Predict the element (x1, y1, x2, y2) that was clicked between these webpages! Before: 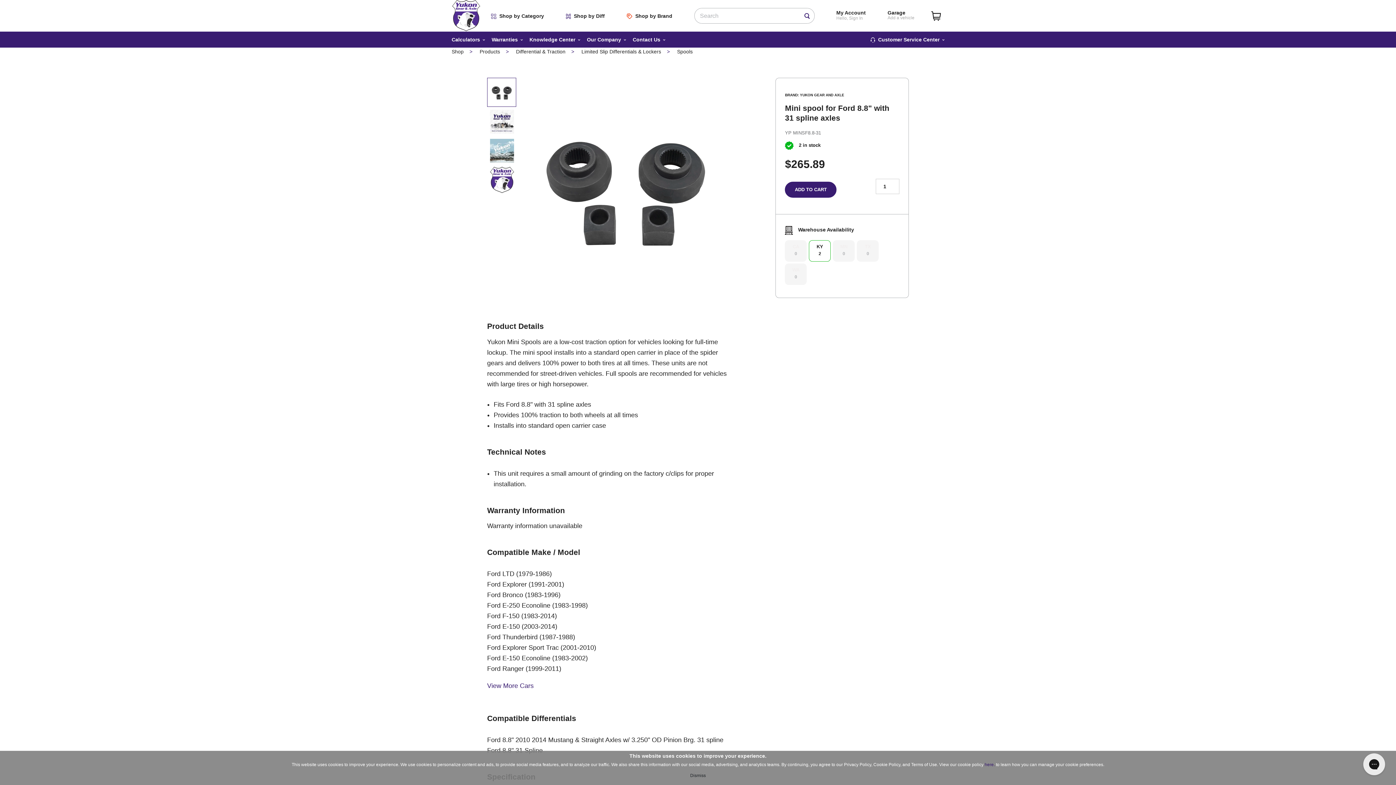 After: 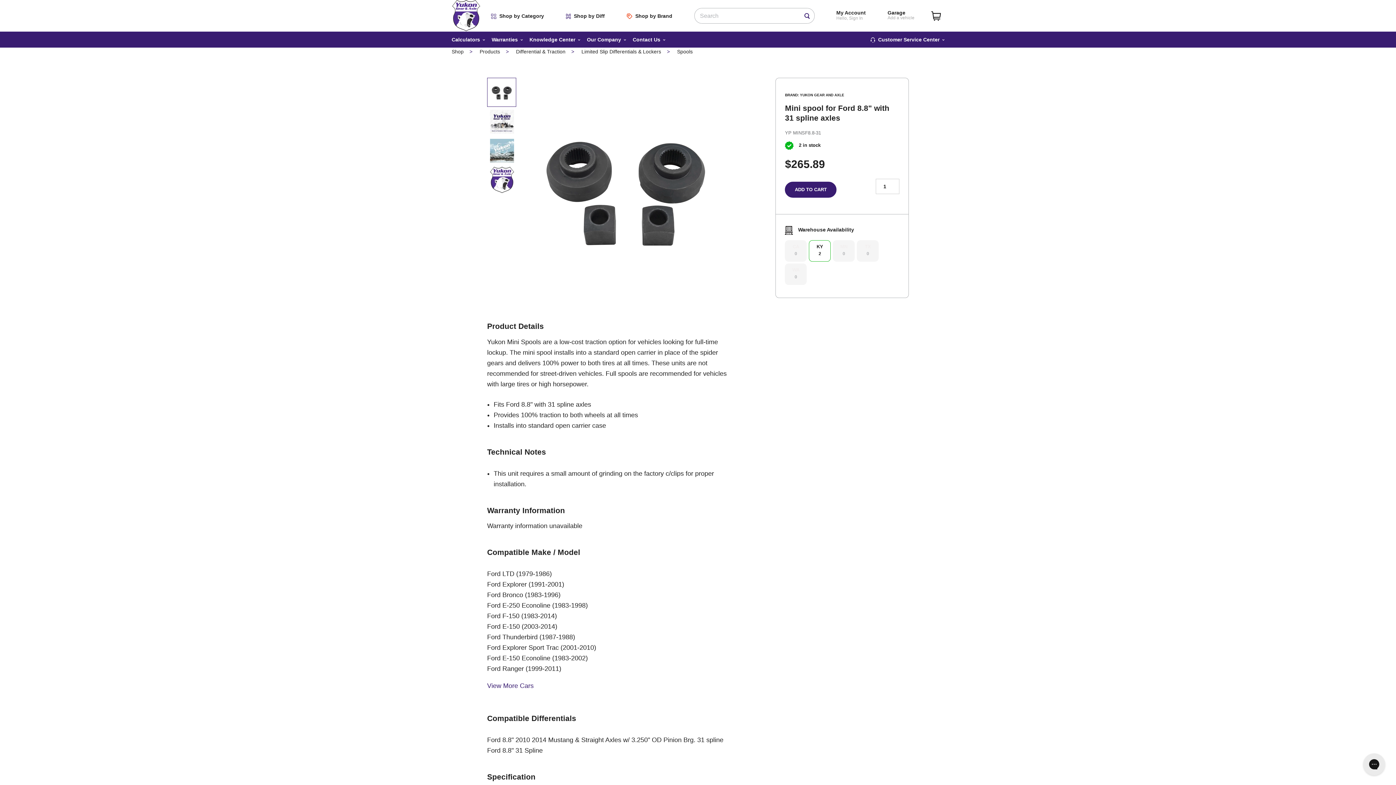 Action: label: Dismiss bbox: (685, 770, 710, 781)